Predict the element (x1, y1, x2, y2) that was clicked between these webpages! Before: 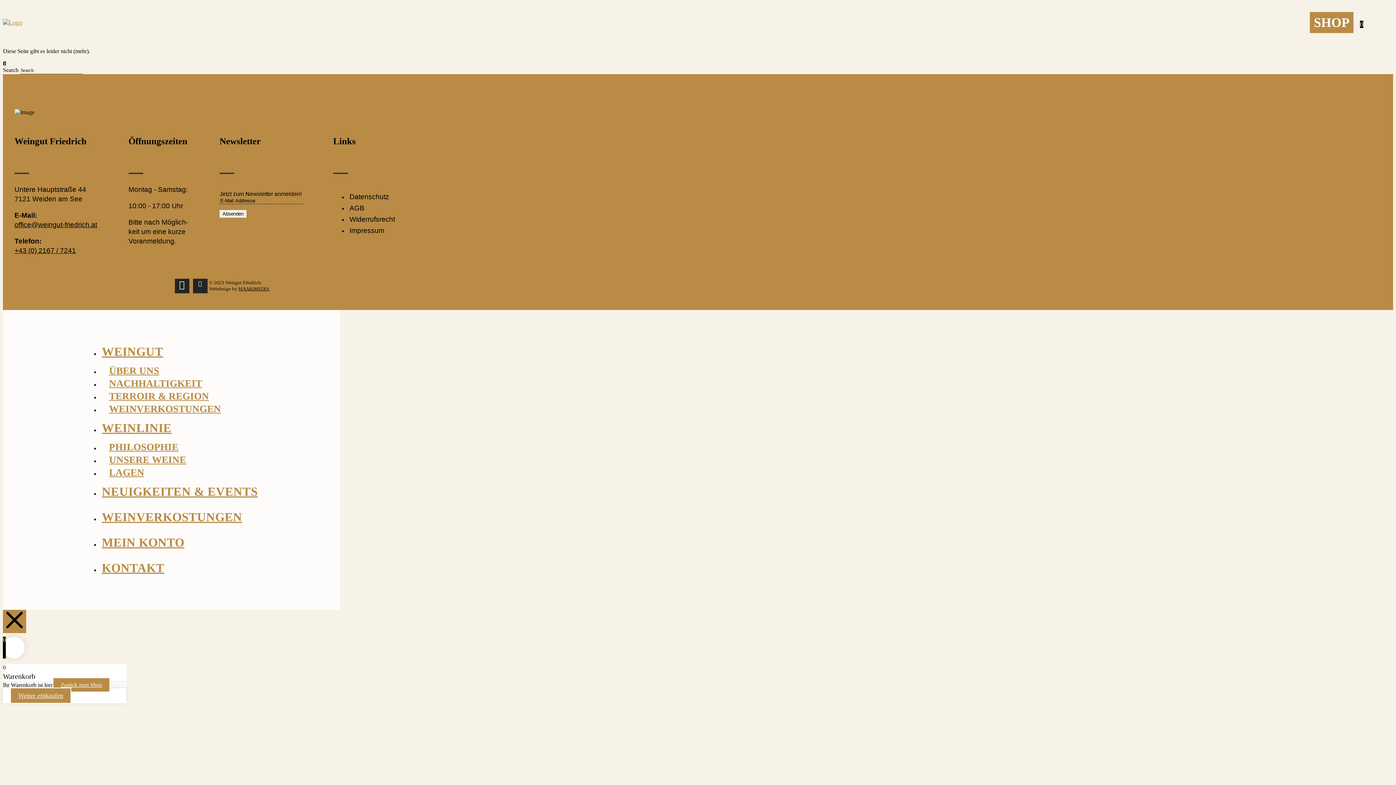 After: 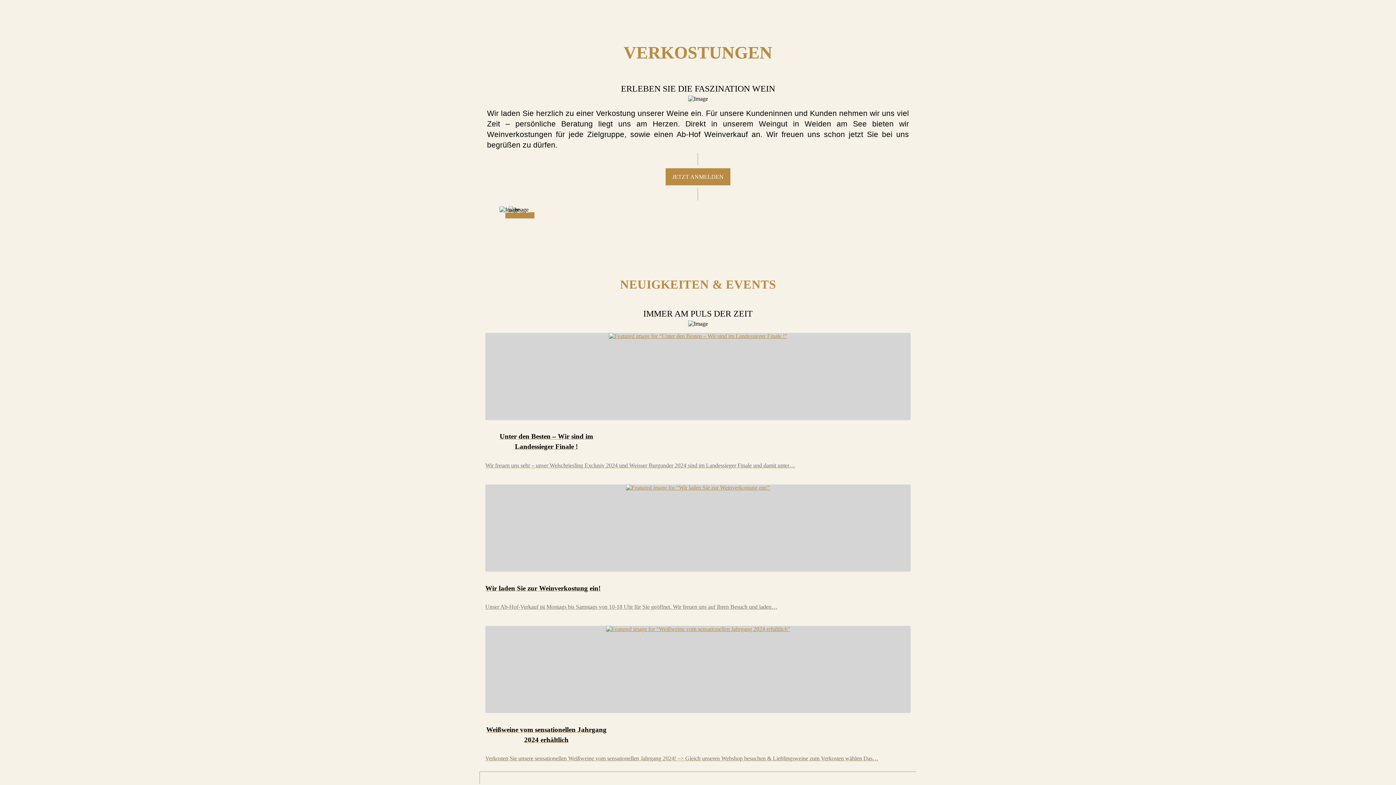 Action: bbox: (100, 402, 257, 415) label: WEINVERKOSTUNGEN